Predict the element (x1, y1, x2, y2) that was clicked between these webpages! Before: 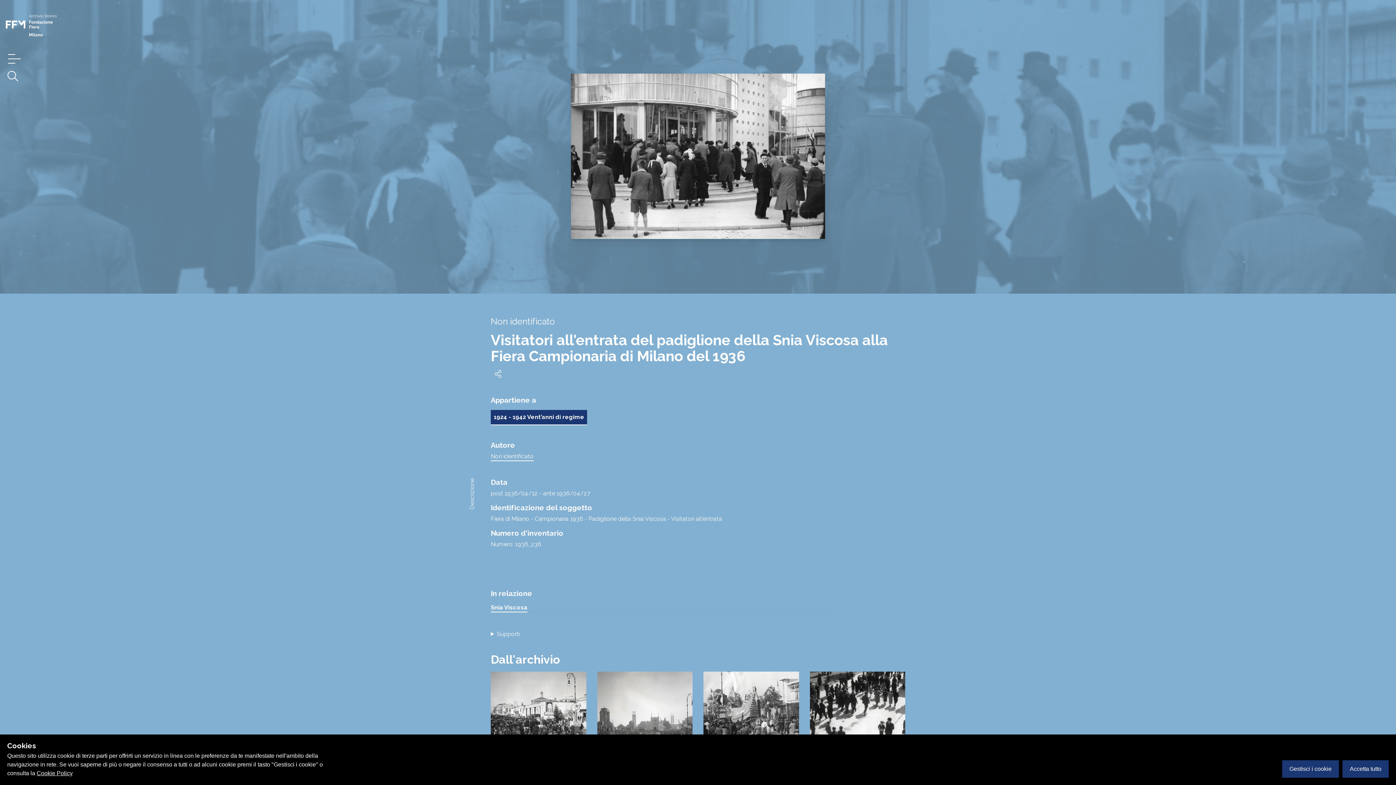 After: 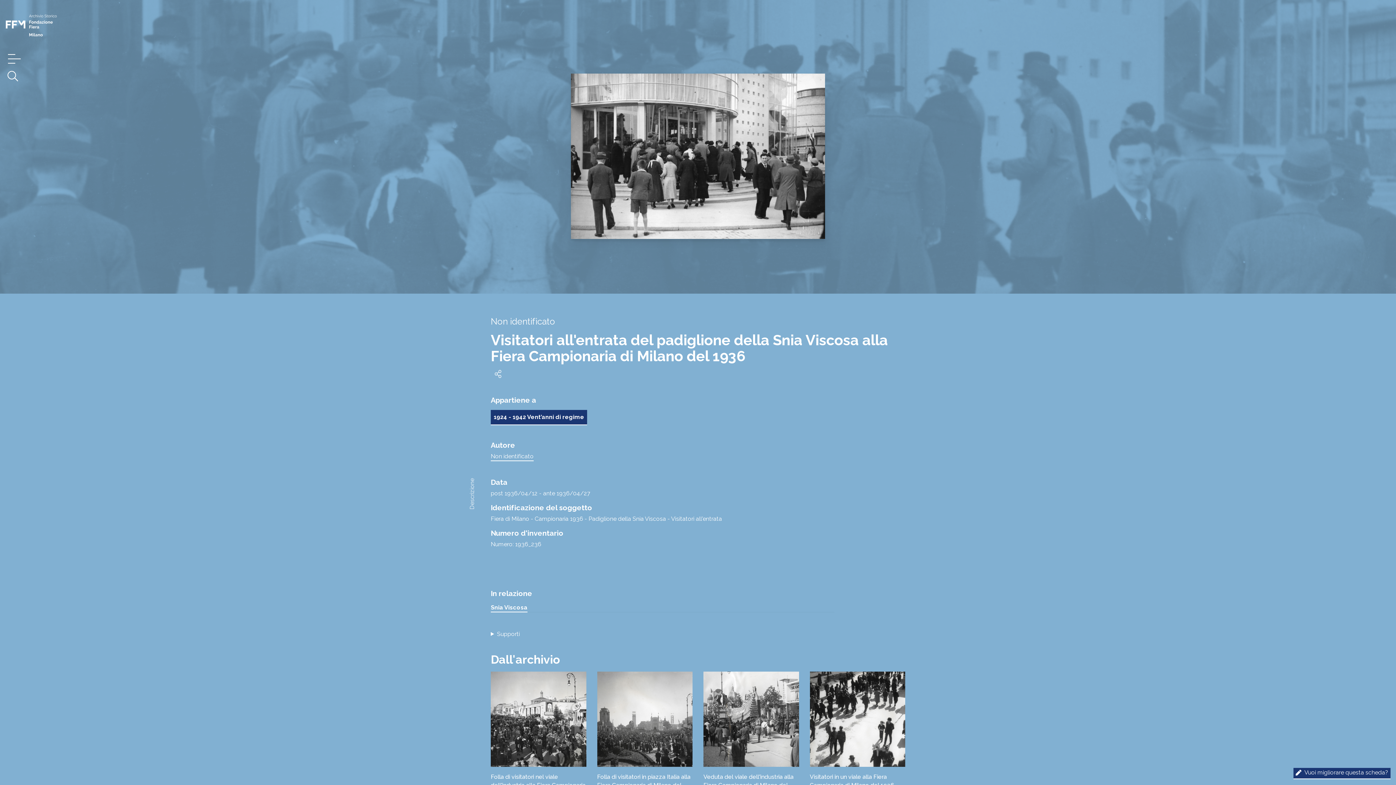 Action: label: Accetta tutto bbox: (1342, 760, 1389, 778)